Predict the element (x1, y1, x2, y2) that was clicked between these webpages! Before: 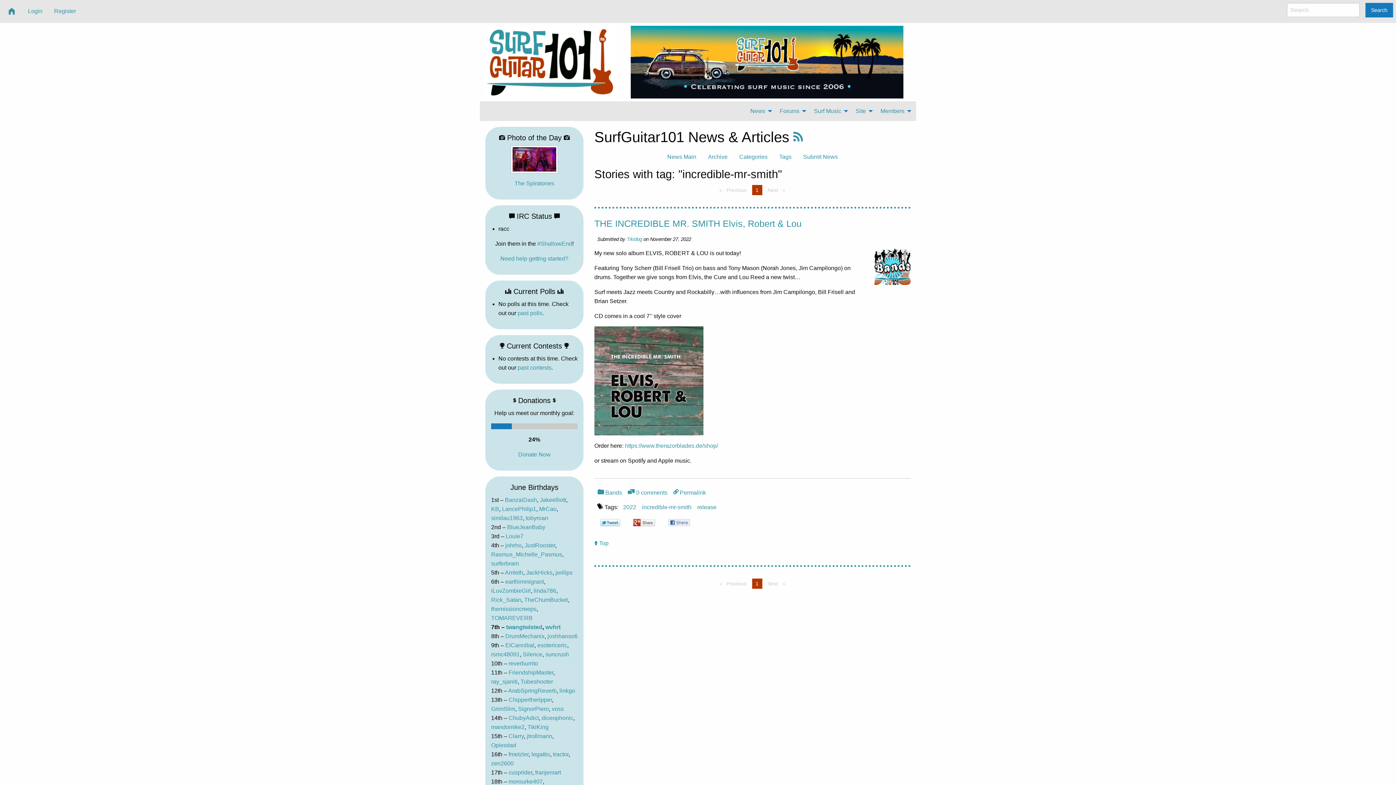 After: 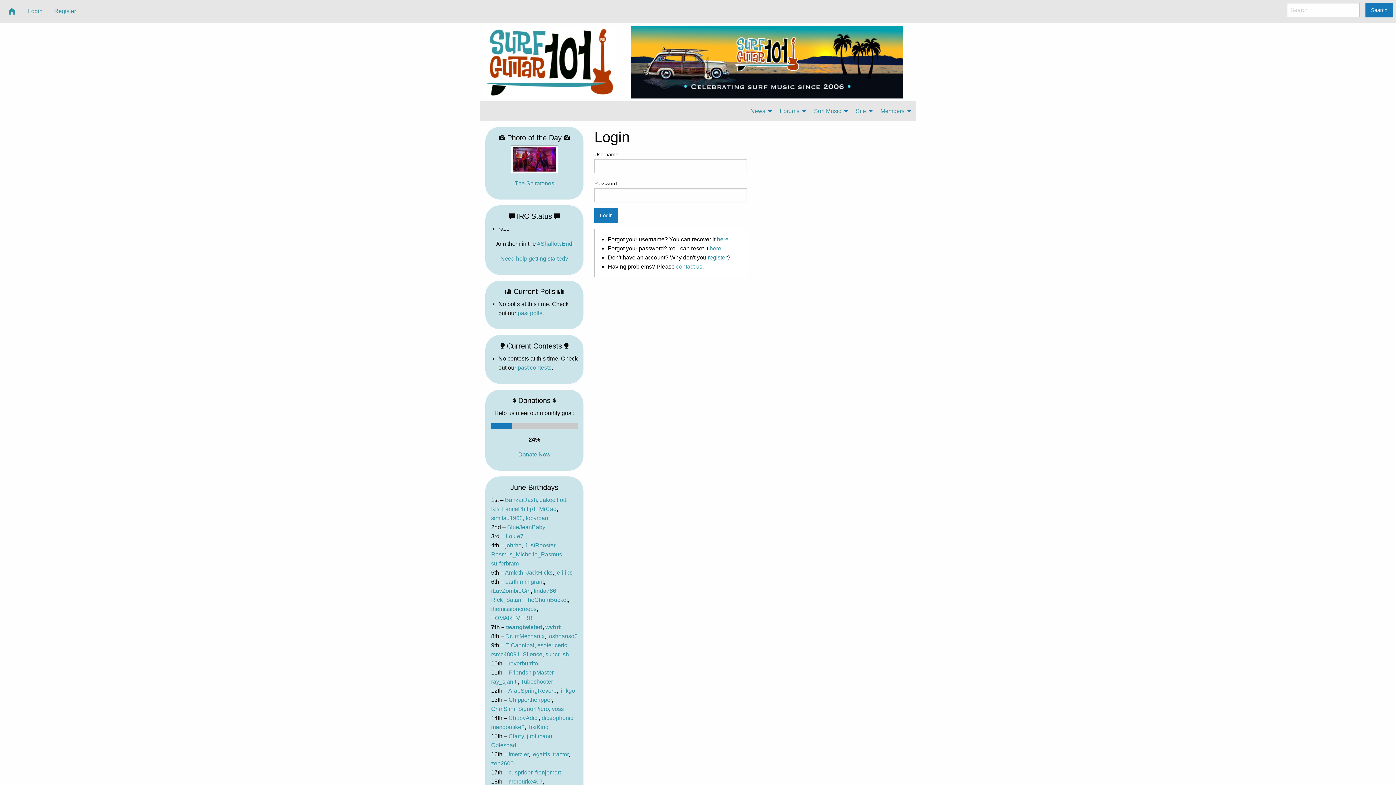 Action: bbox: (502, 506, 536, 512) label: LancePhilip1